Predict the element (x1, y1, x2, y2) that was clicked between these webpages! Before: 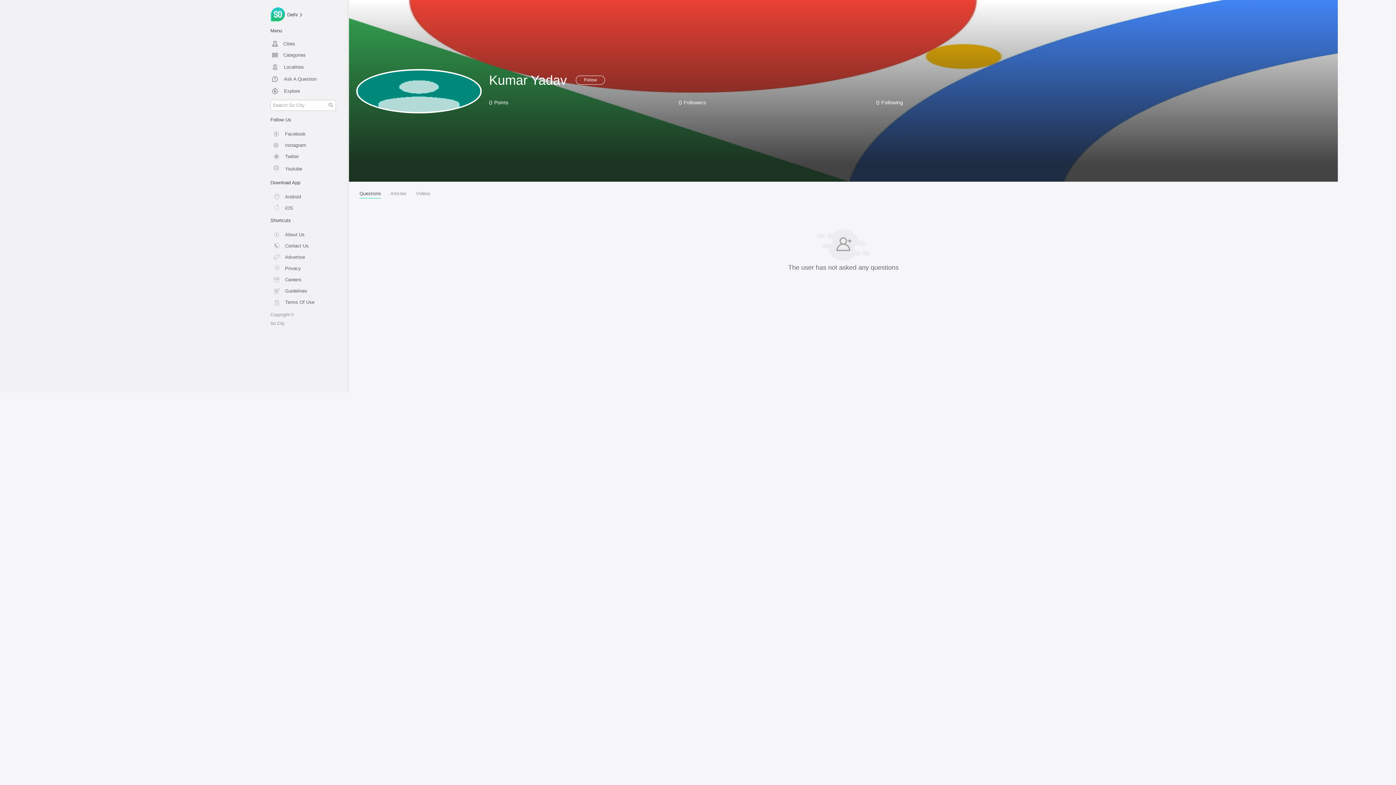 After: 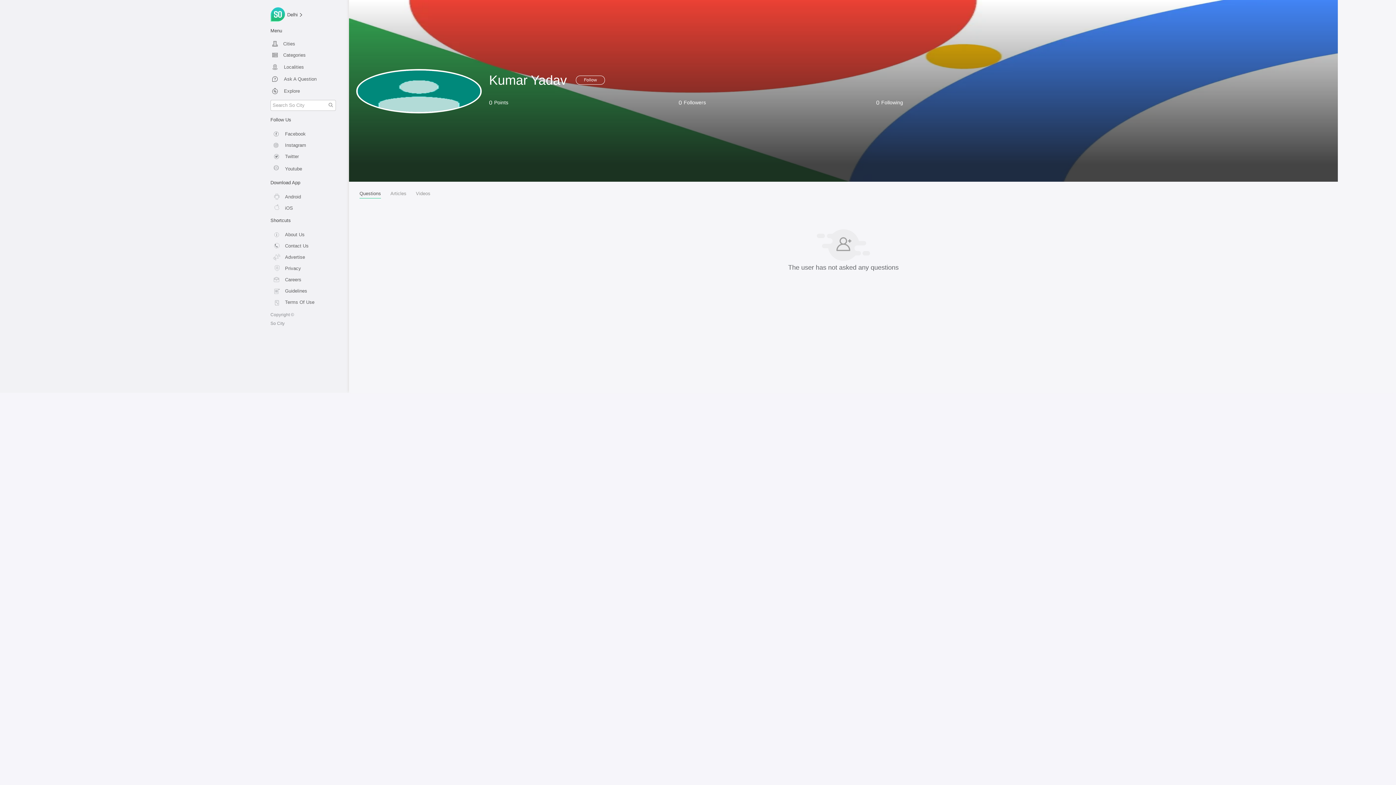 Action: bbox: (270, 200, 341, 211) label: iOS